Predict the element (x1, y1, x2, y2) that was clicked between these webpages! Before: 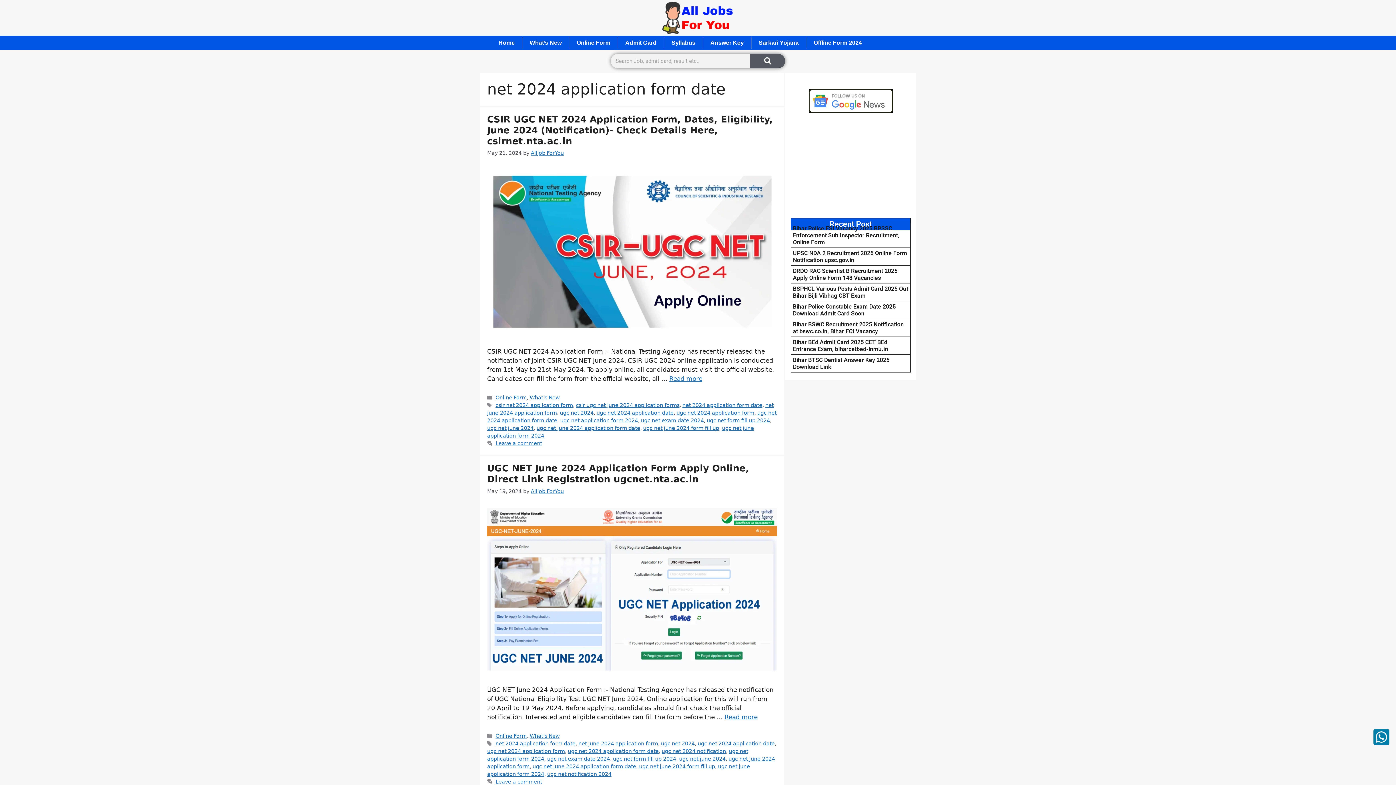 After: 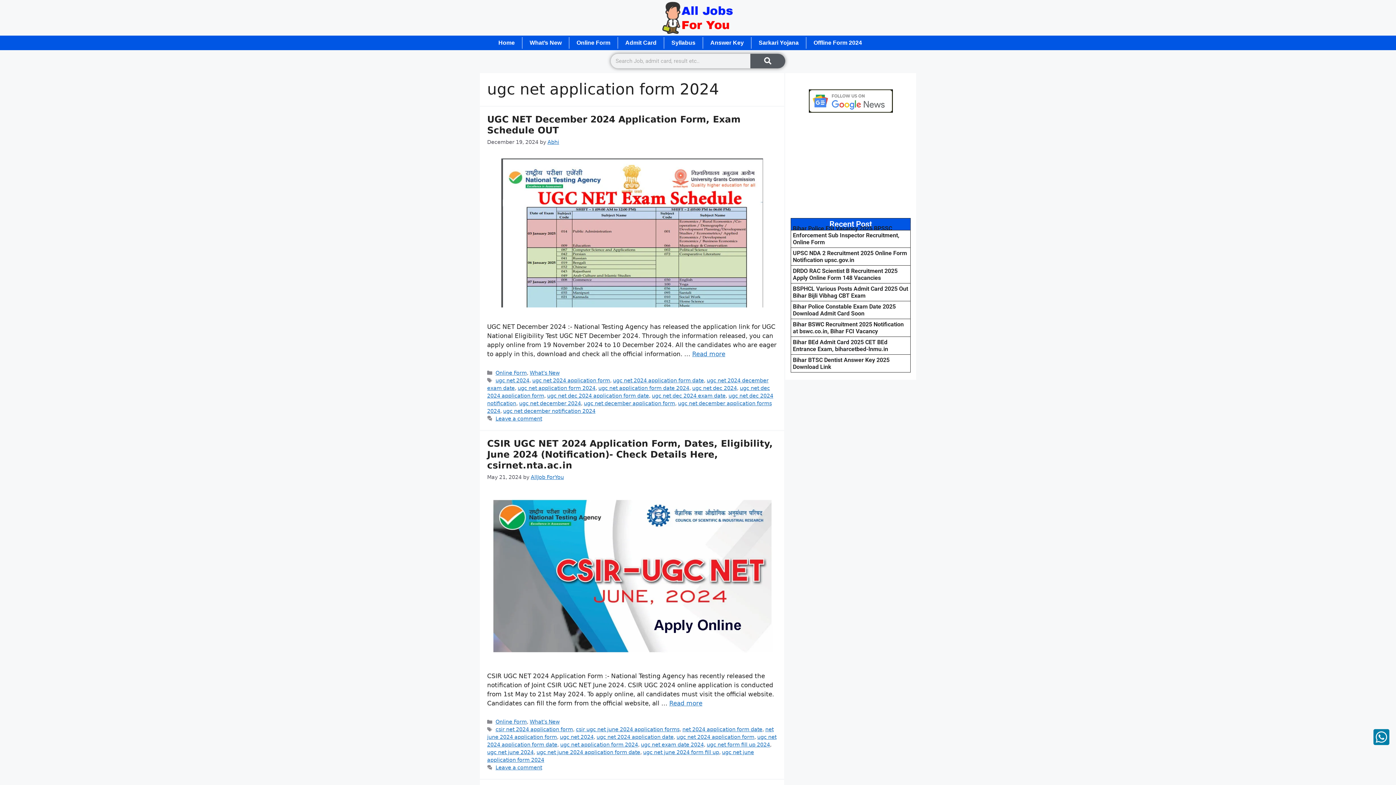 Action: bbox: (560, 417, 638, 423) label: ugc net application form 2024